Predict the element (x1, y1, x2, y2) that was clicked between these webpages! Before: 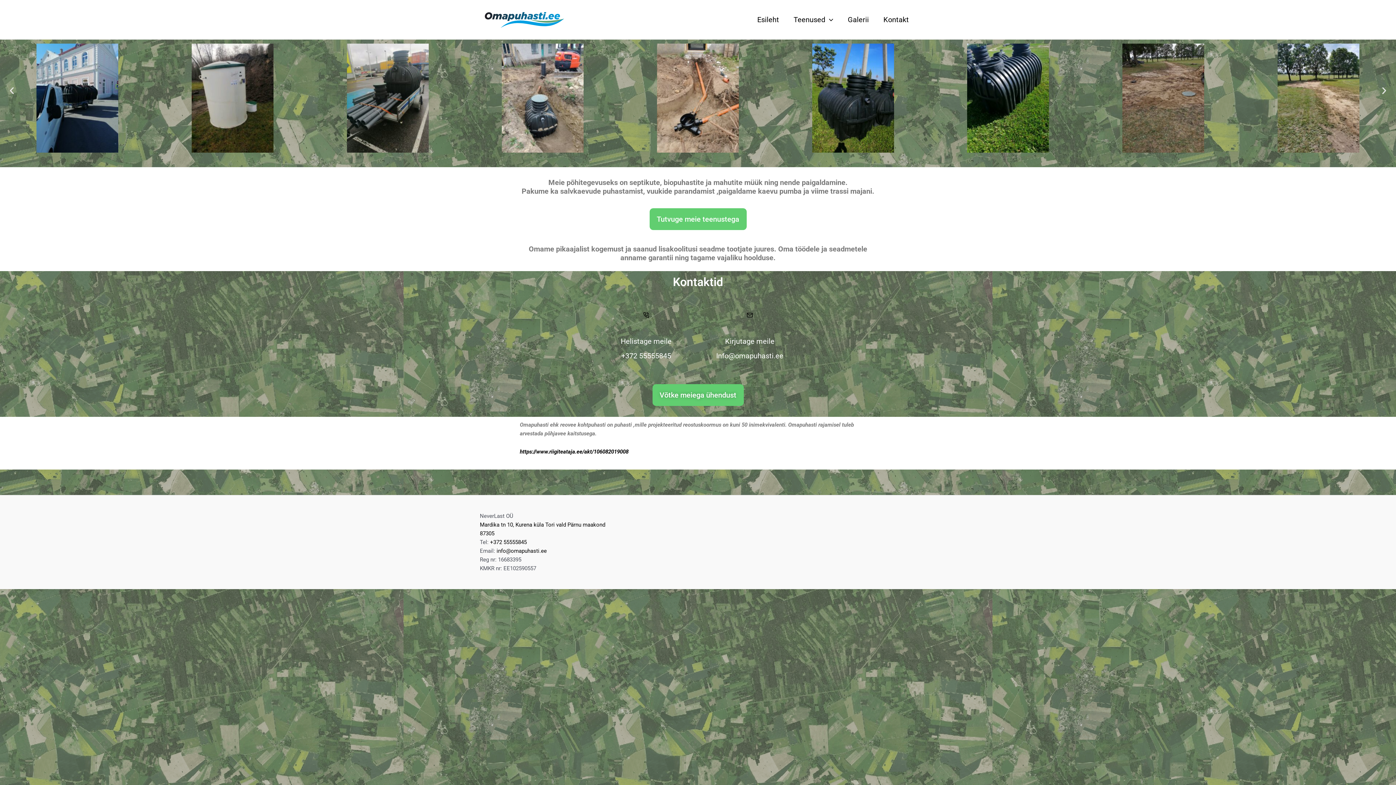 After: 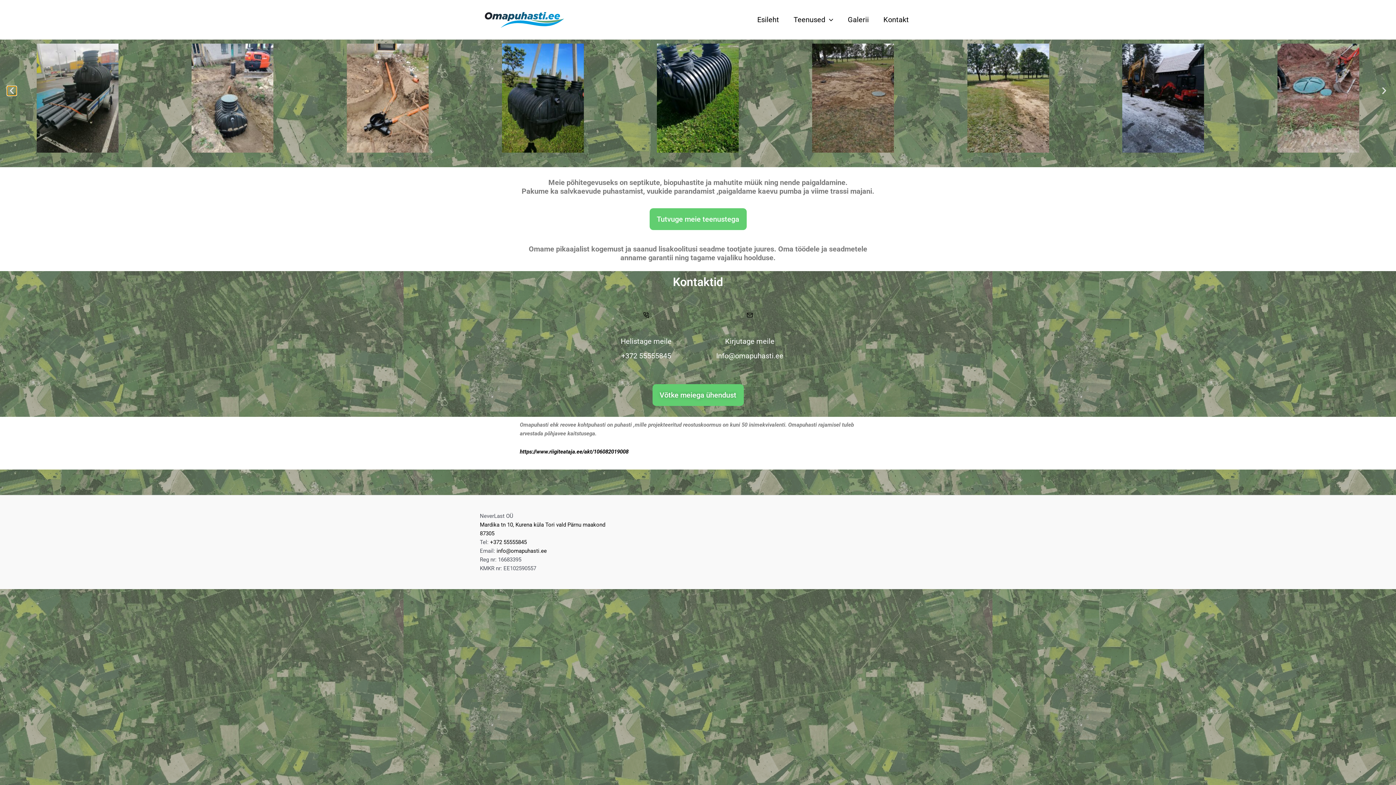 Action: label: Previous slide bbox: (7, 86, 16, 95)